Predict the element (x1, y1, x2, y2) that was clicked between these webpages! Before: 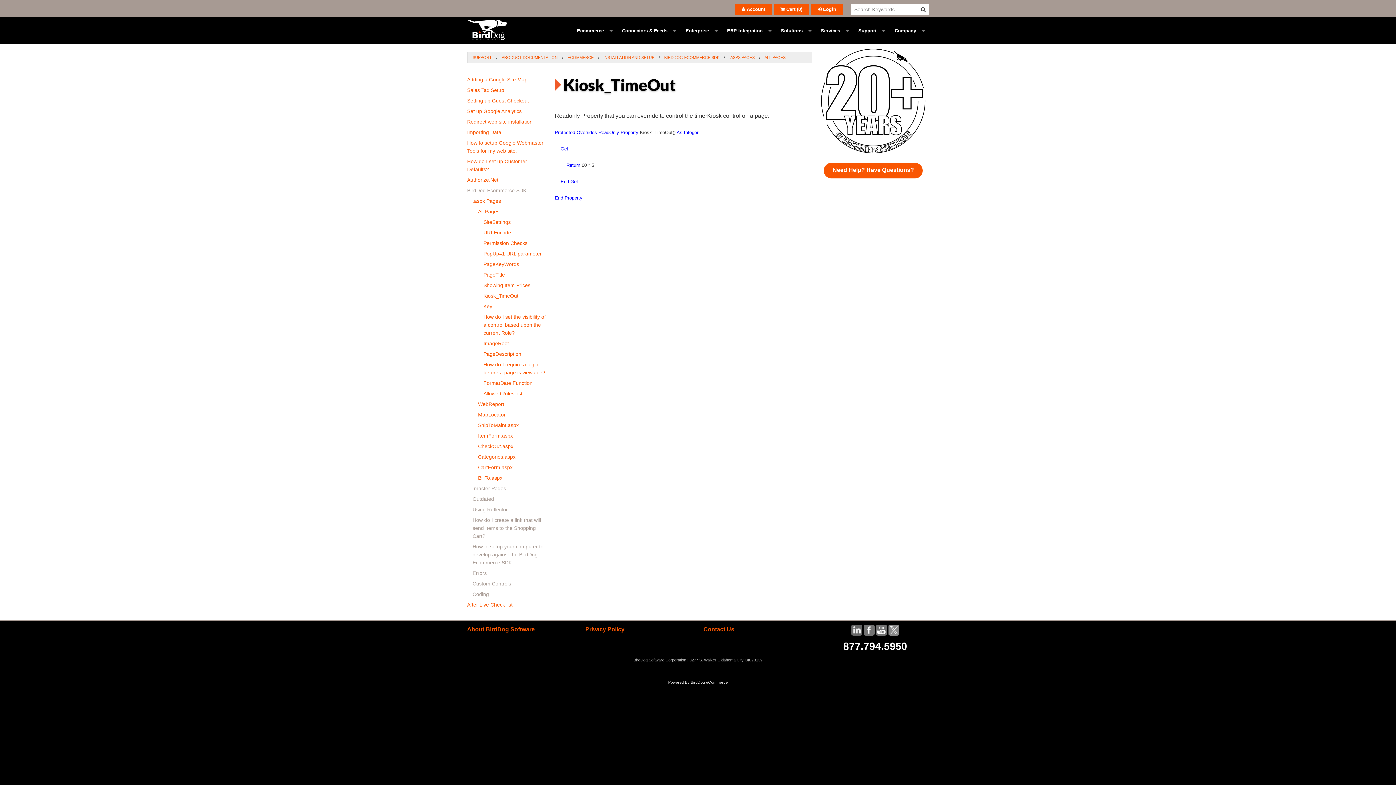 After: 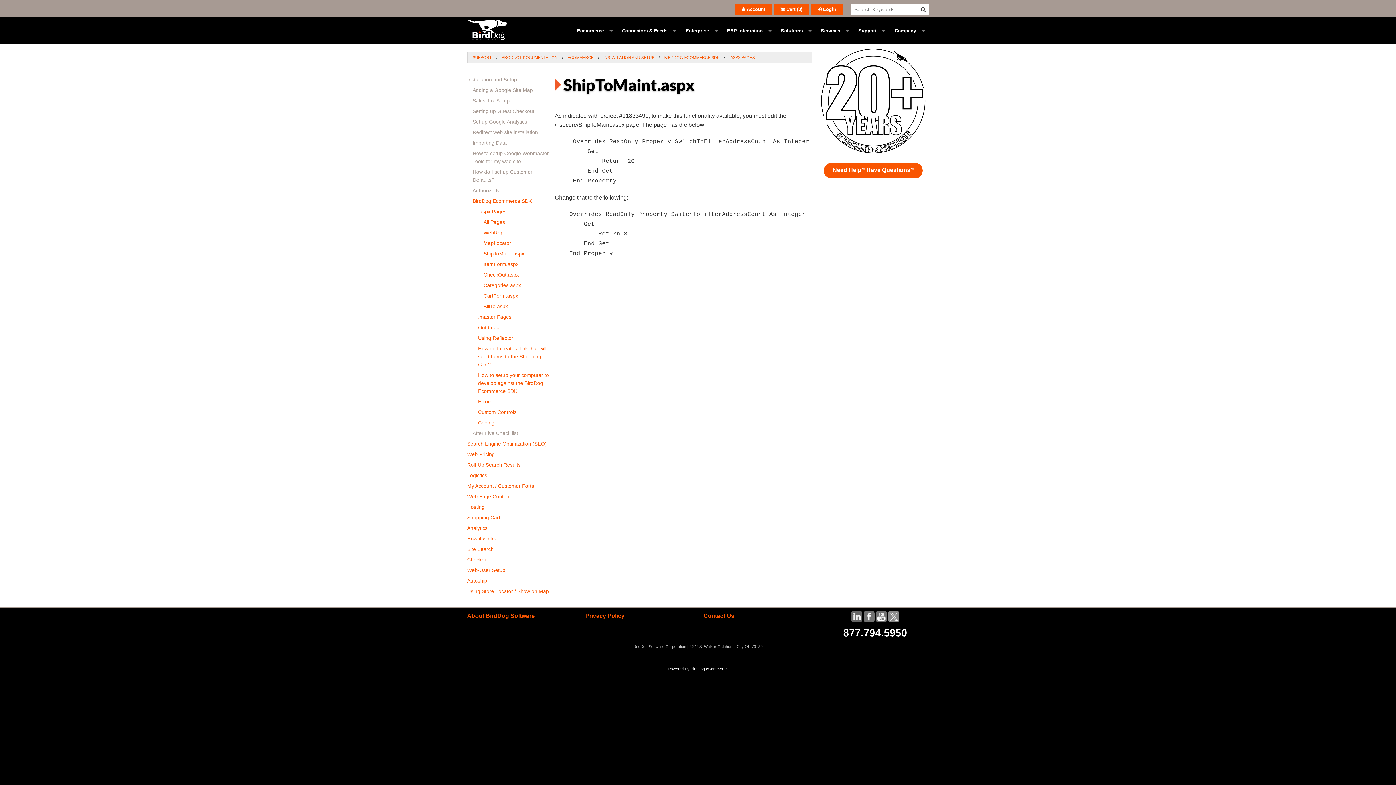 Action: label: ShipToMaint.aspx bbox: (478, 421, 549, 429)